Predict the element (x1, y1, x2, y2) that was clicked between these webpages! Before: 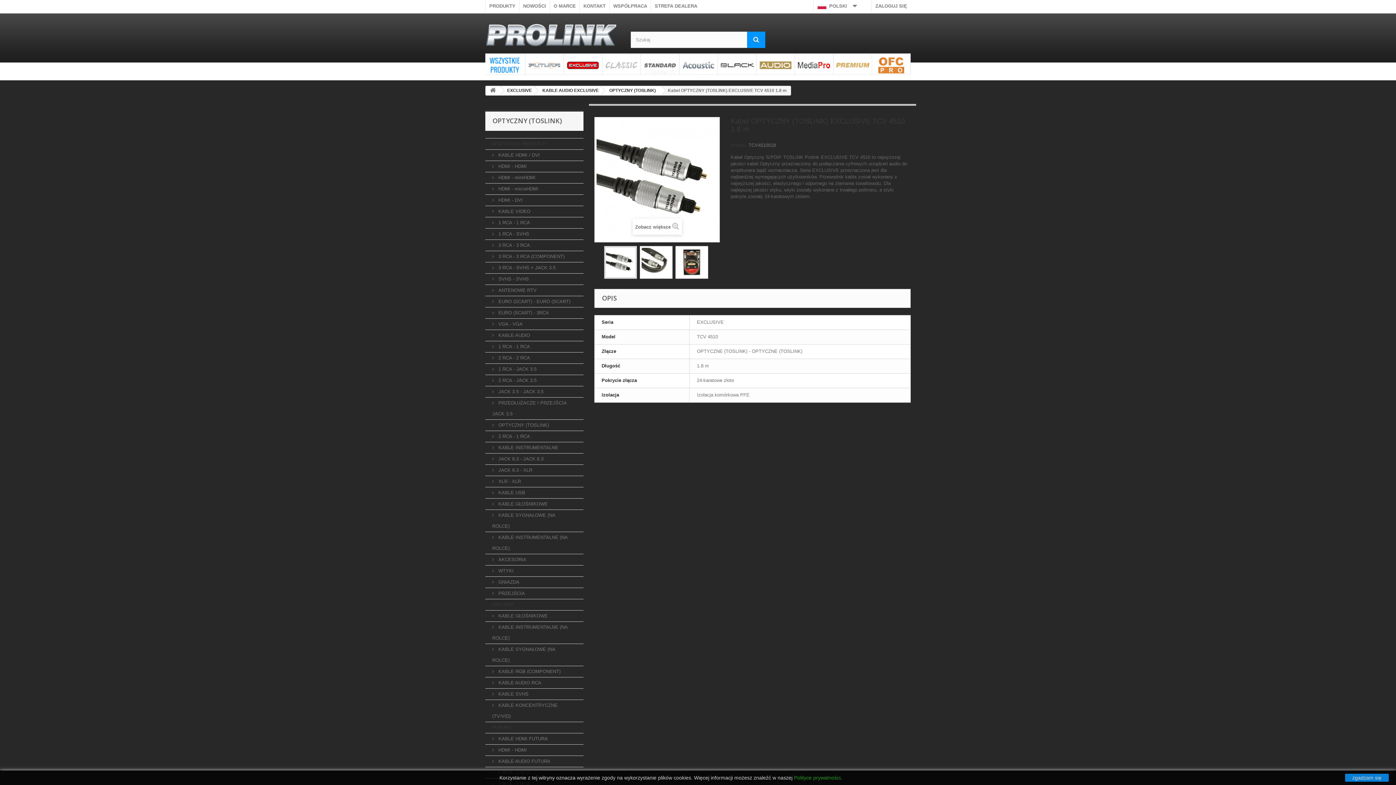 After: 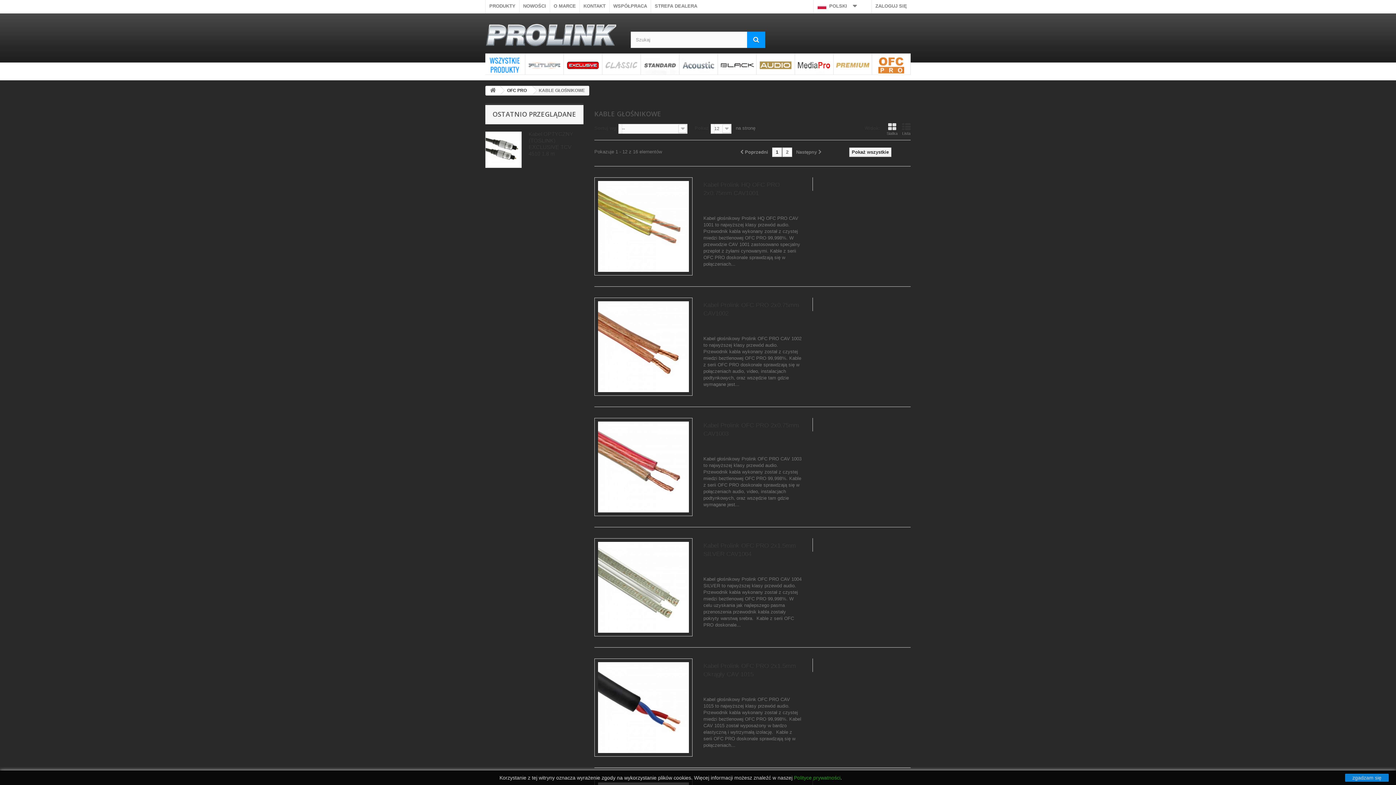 Action: label:  KABLE GŁOŚNIKOWE bbox: (485, 610, 583, 622)